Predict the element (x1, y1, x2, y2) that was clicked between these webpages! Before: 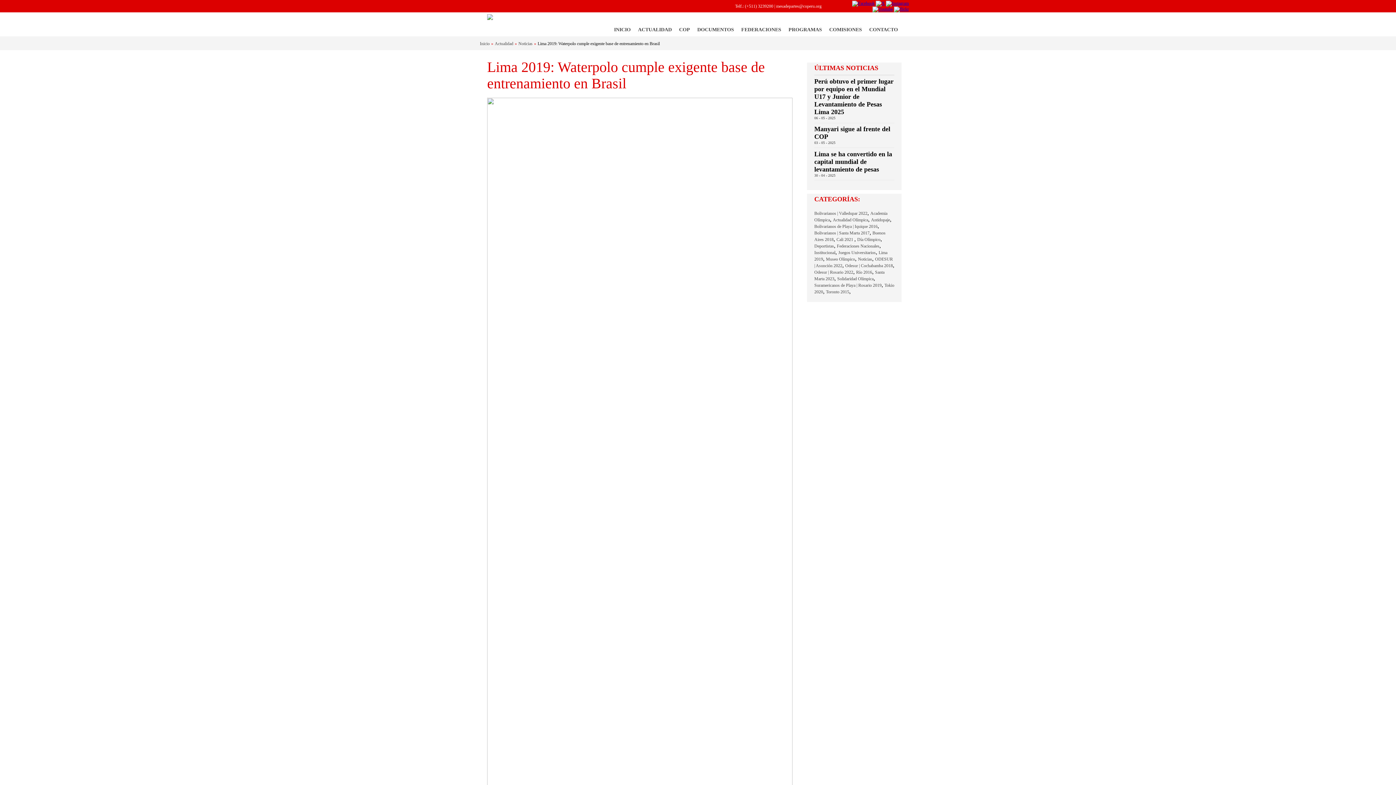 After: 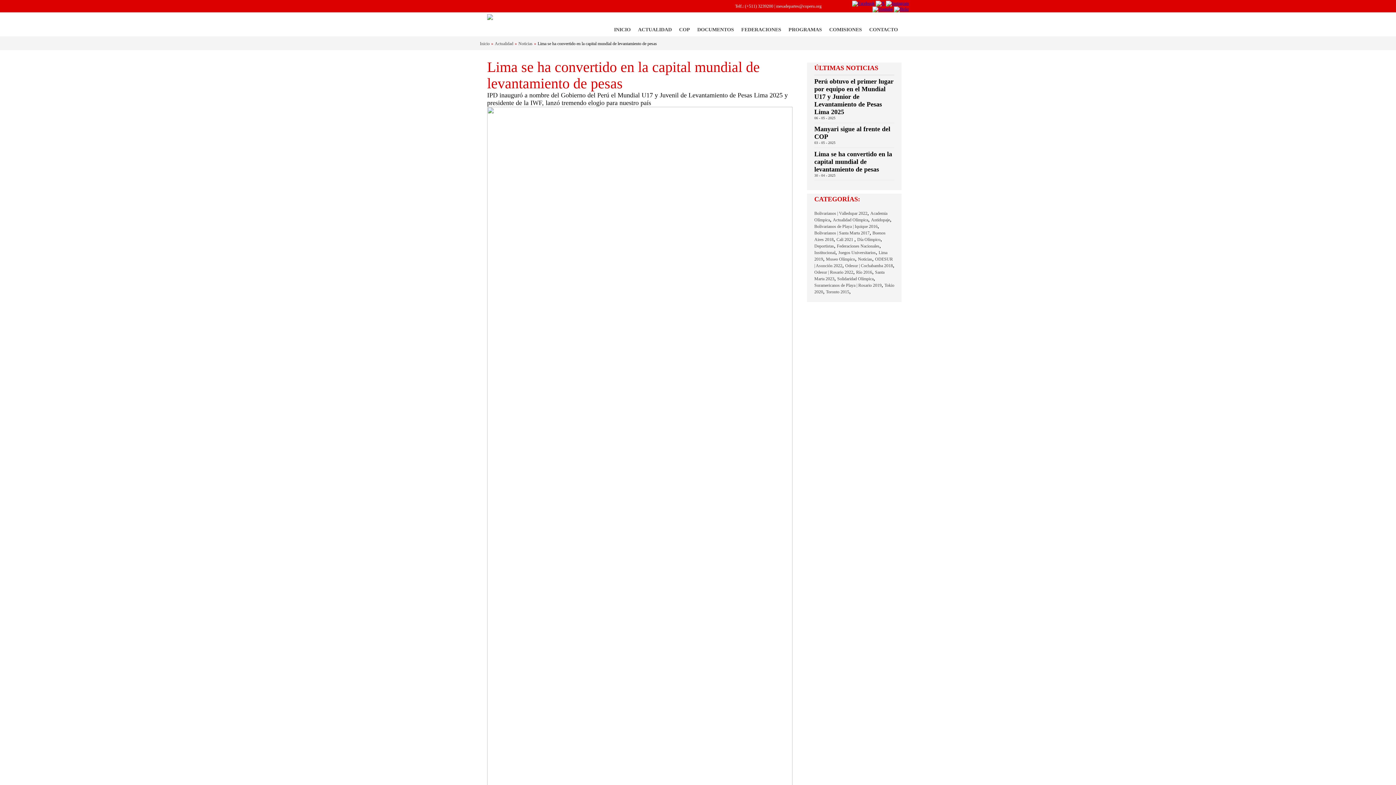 Action: bbox: (814, 150, 892, 172) label: Lima se ha convertido en la capital mundial de levantamiento de pesas